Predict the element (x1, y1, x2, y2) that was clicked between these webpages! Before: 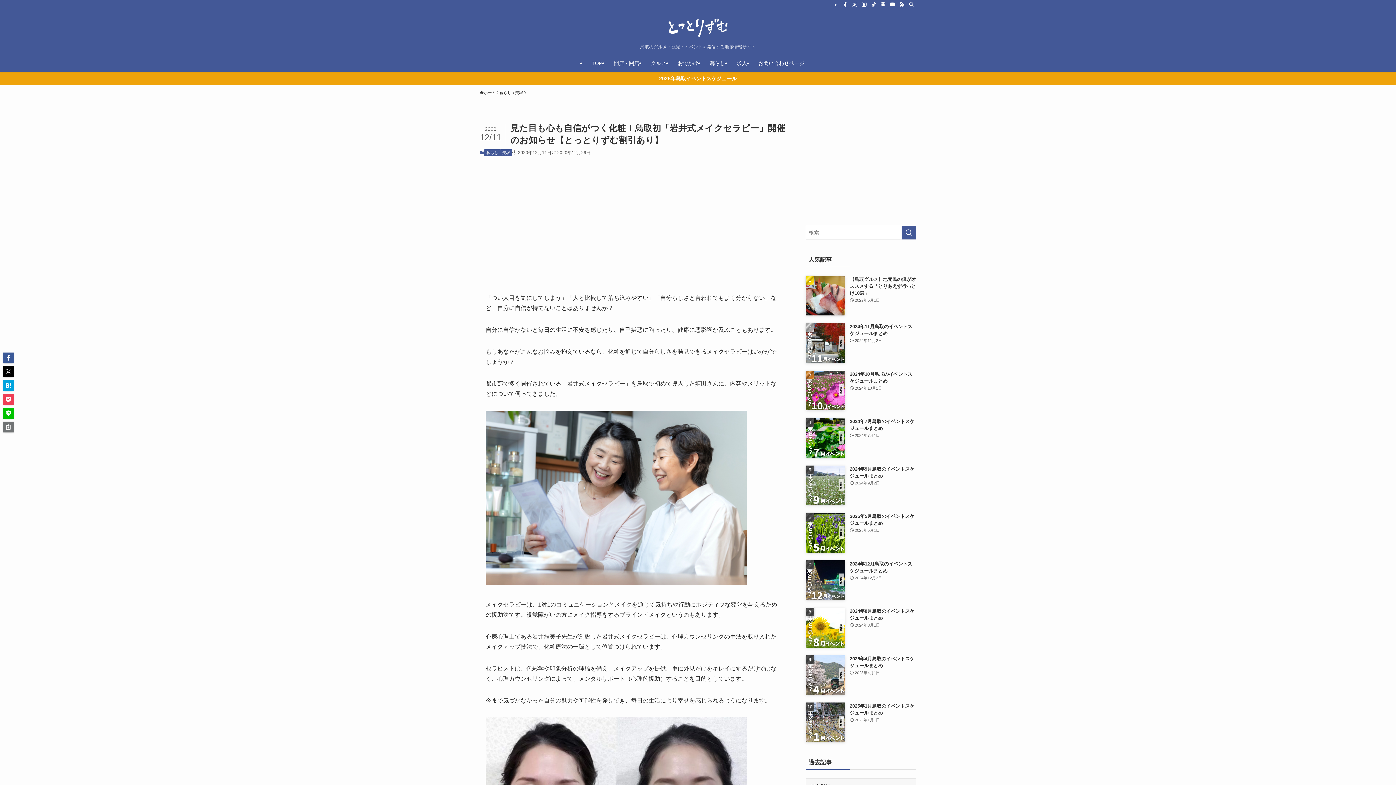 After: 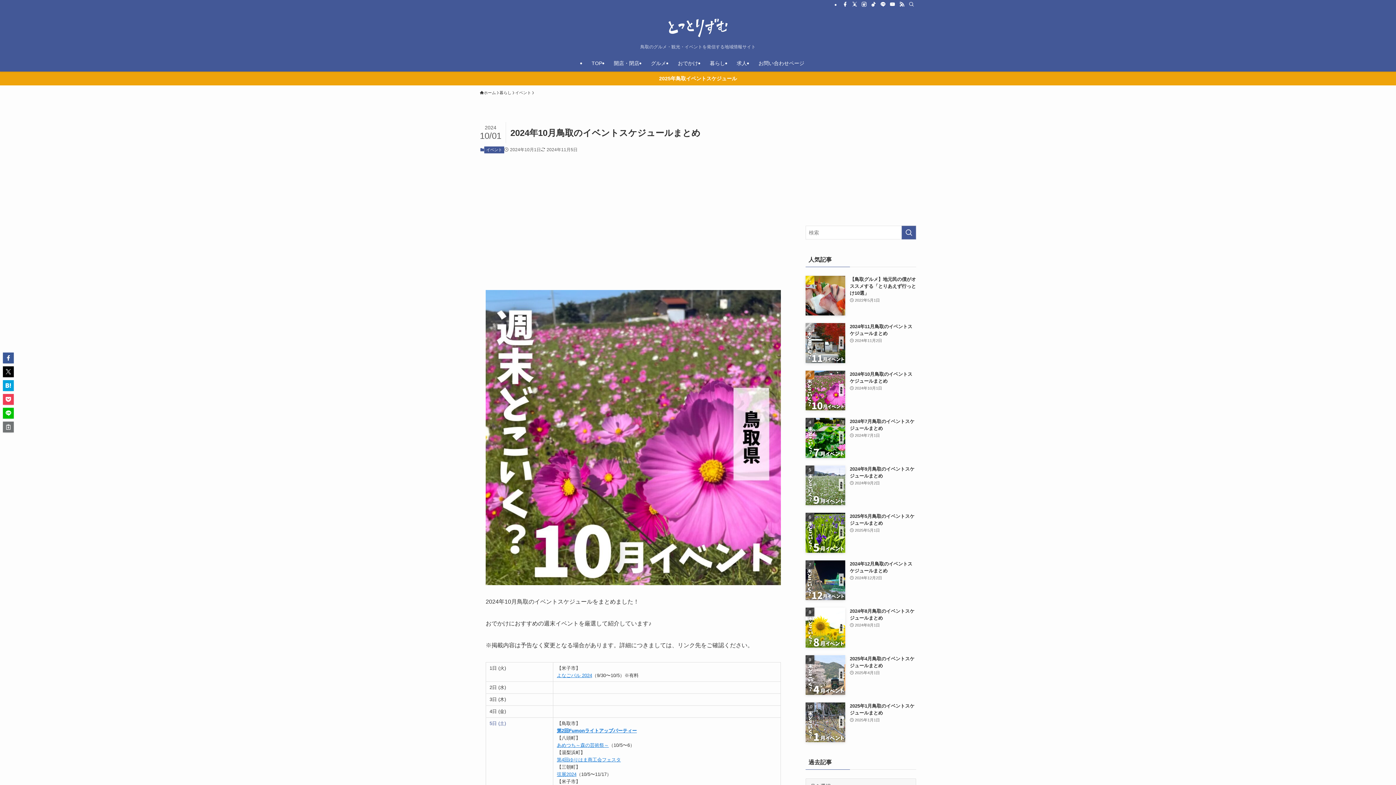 Action: label: 2024年10月鳥取のイベントスケジュールまとめ
2024年10月1日 bbox: (805, 370, 916, 410)